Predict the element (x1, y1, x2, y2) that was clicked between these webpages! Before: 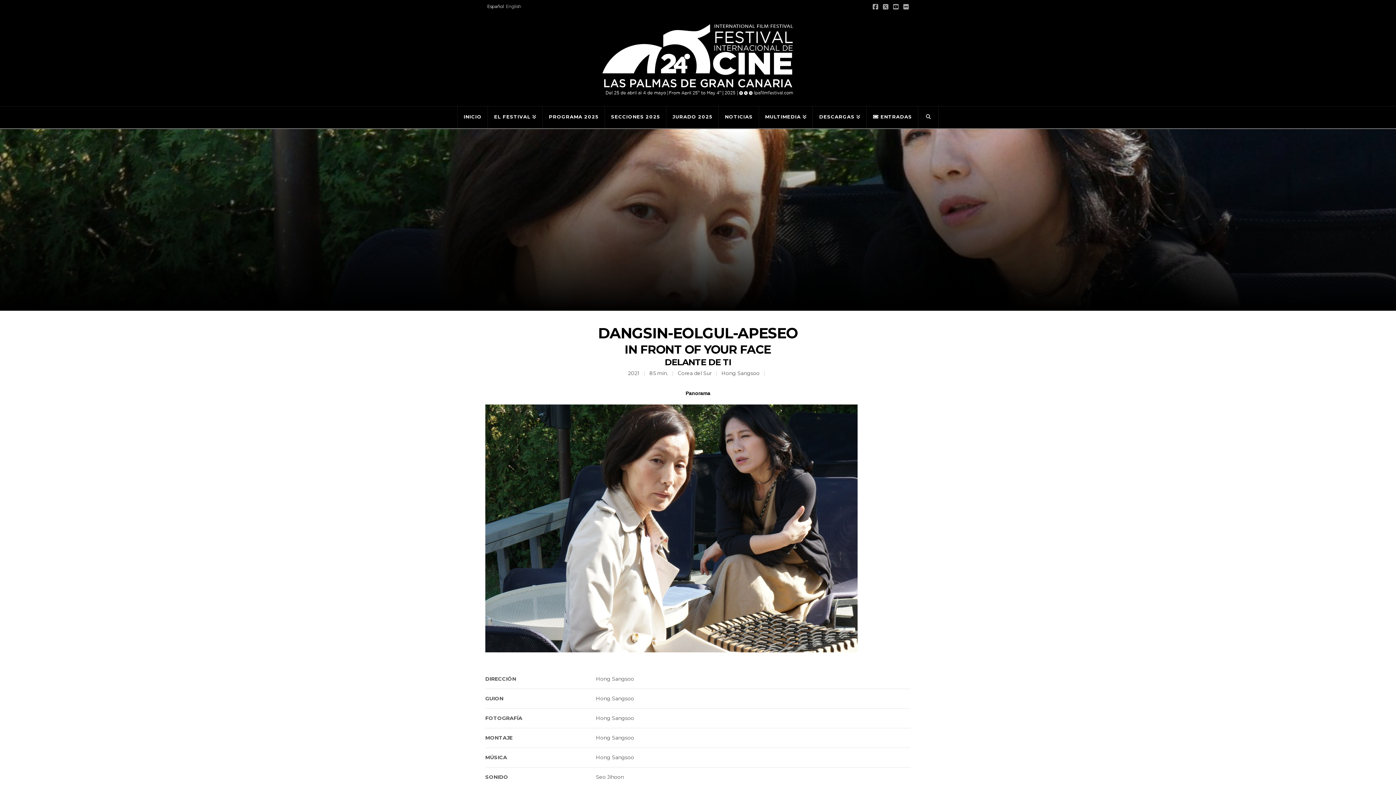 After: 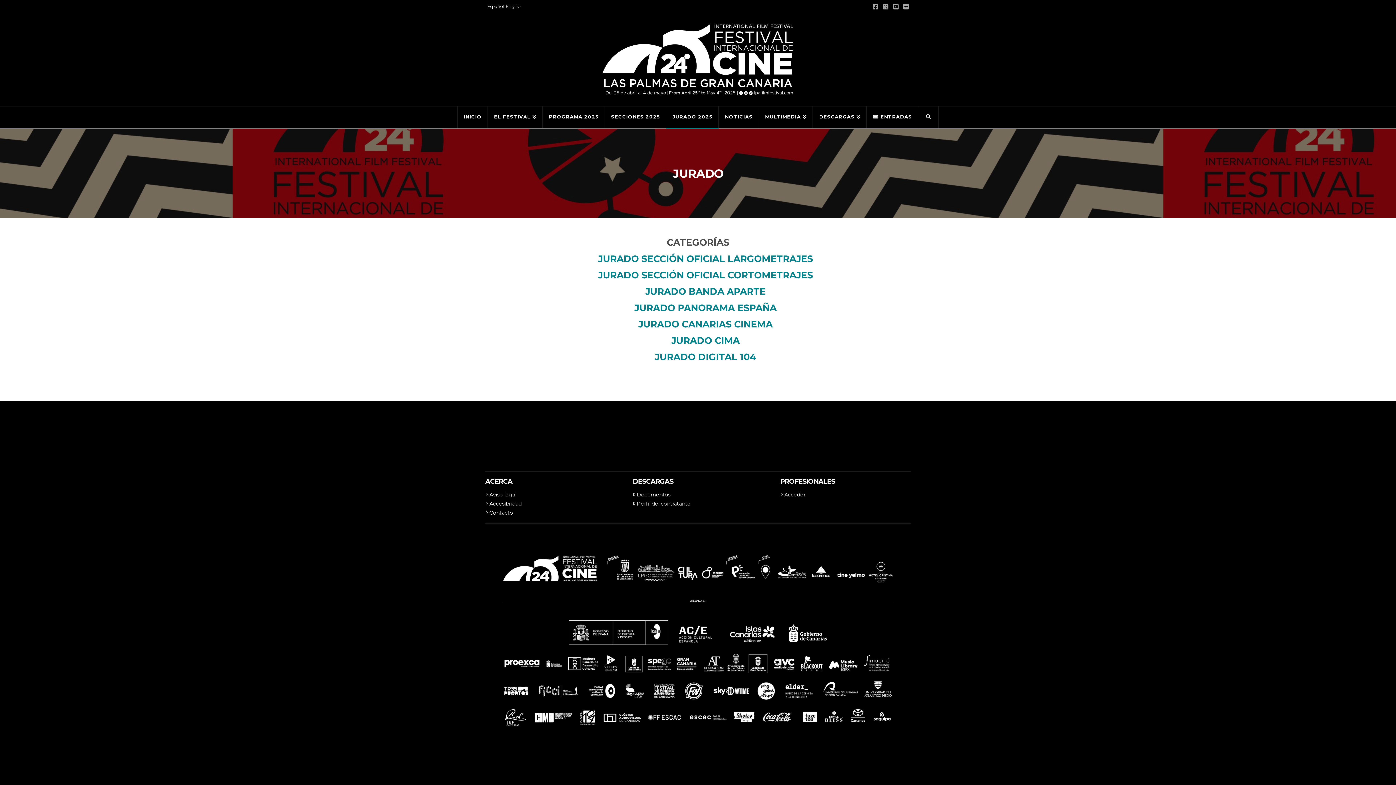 Action: bbox: (666, 106, 718, 128) label: JURADO 2025